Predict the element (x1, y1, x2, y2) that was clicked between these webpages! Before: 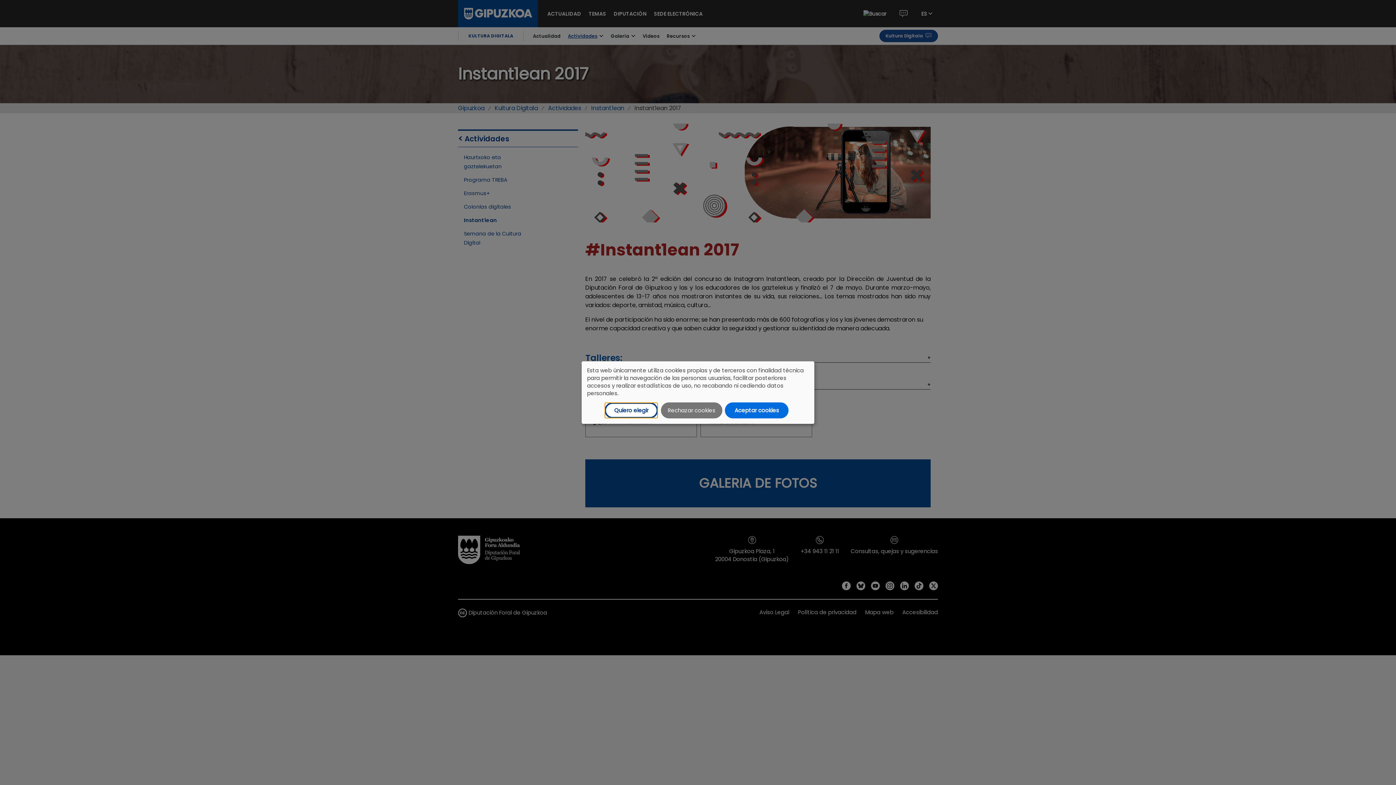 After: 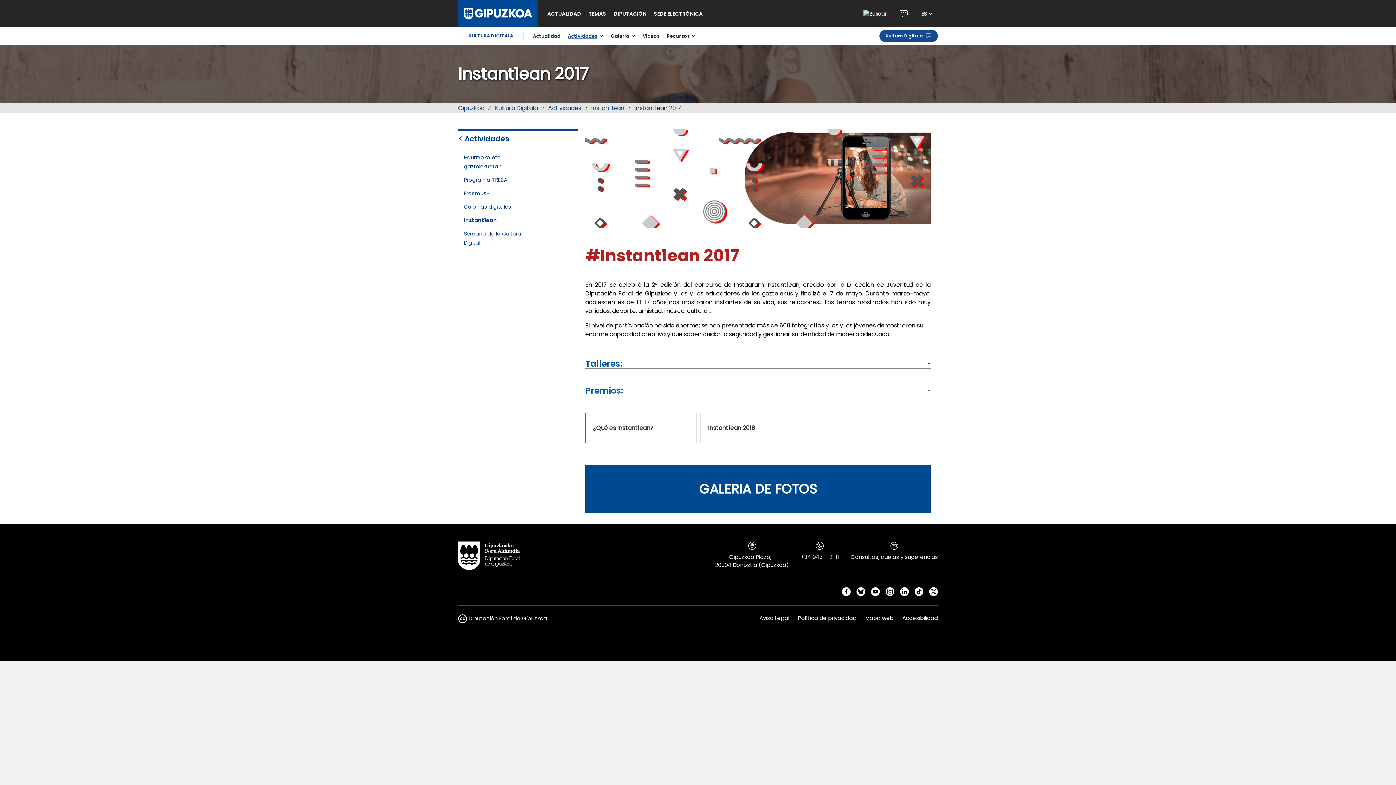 Action: label: Rechazar cookies bbox: (661, 402, 722, 418)